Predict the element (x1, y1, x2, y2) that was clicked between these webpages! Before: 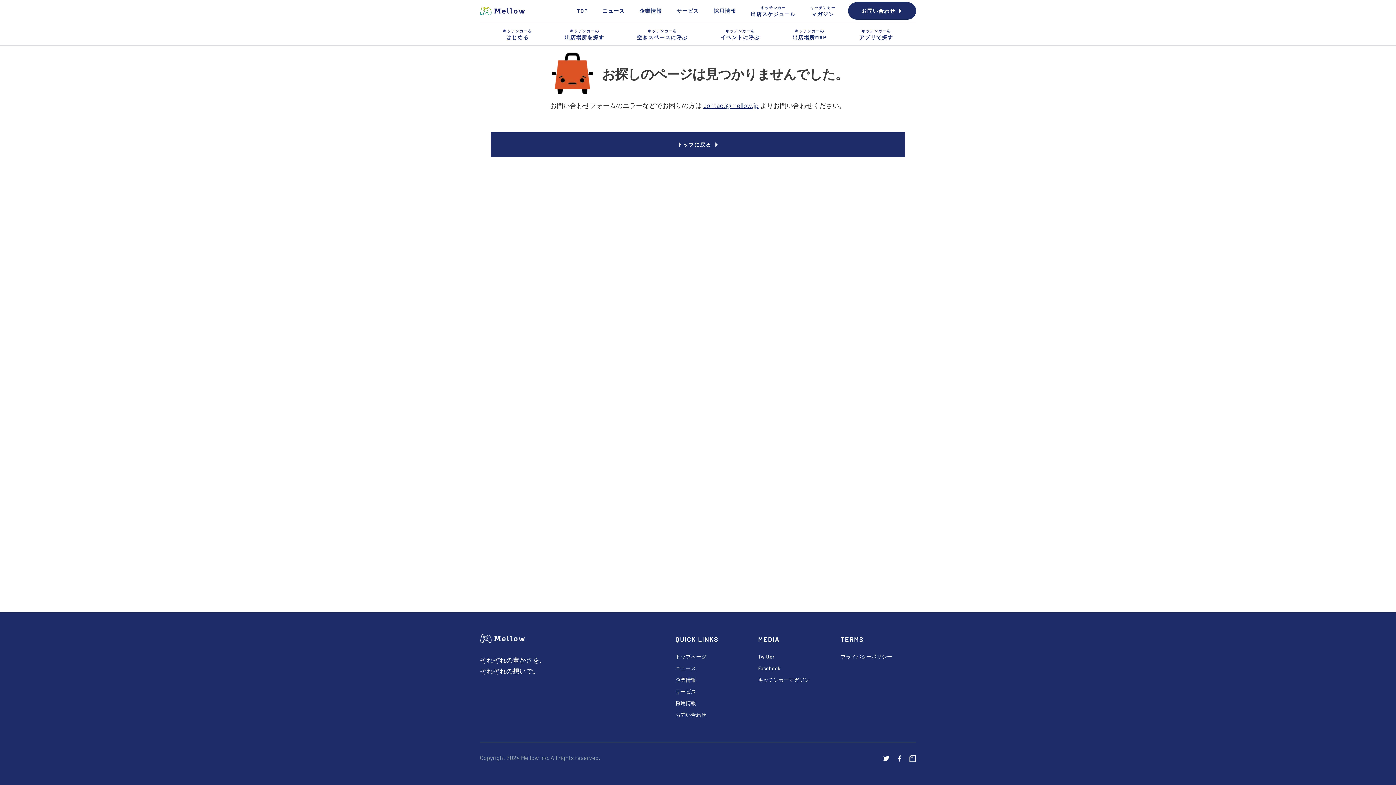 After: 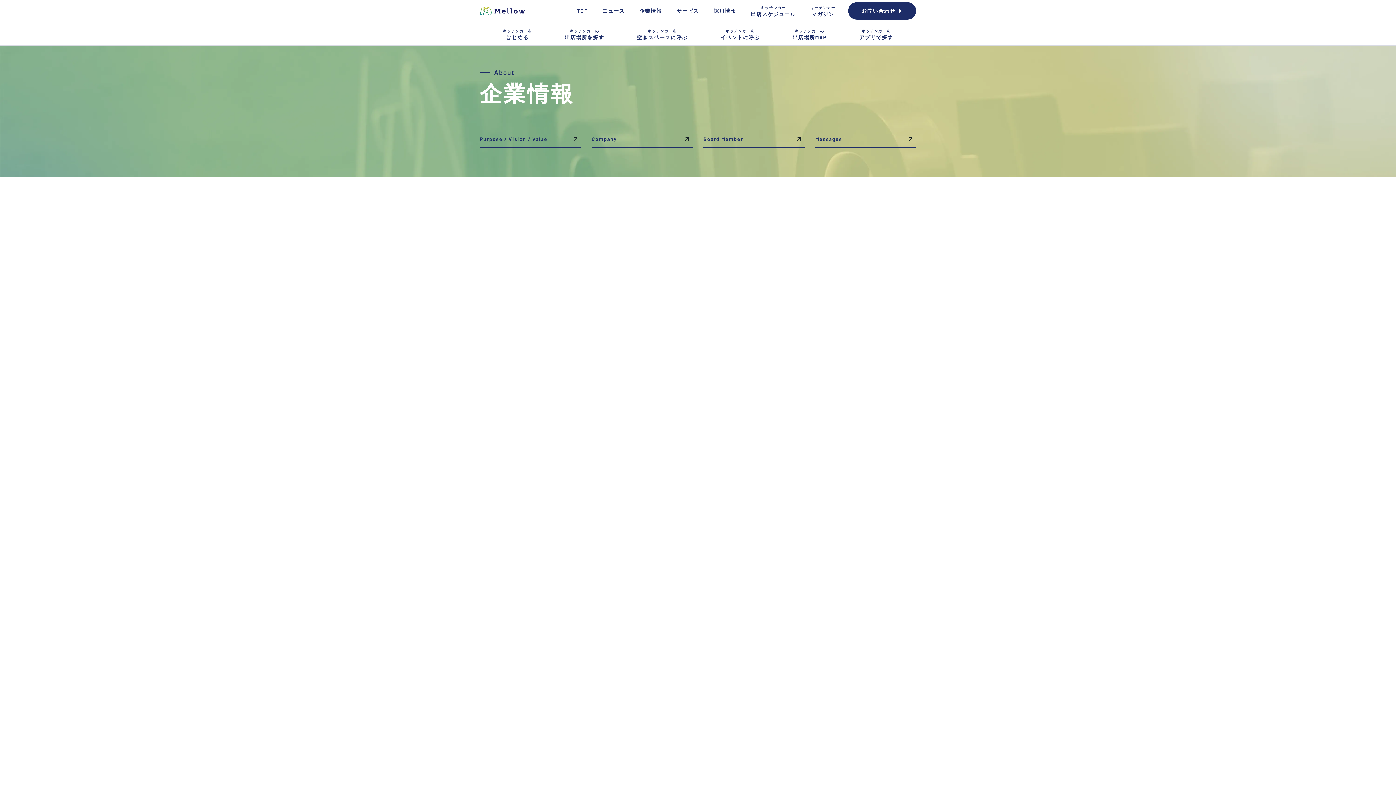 Action: bbox: (632, 3, 669, 18) label: 企業情報
